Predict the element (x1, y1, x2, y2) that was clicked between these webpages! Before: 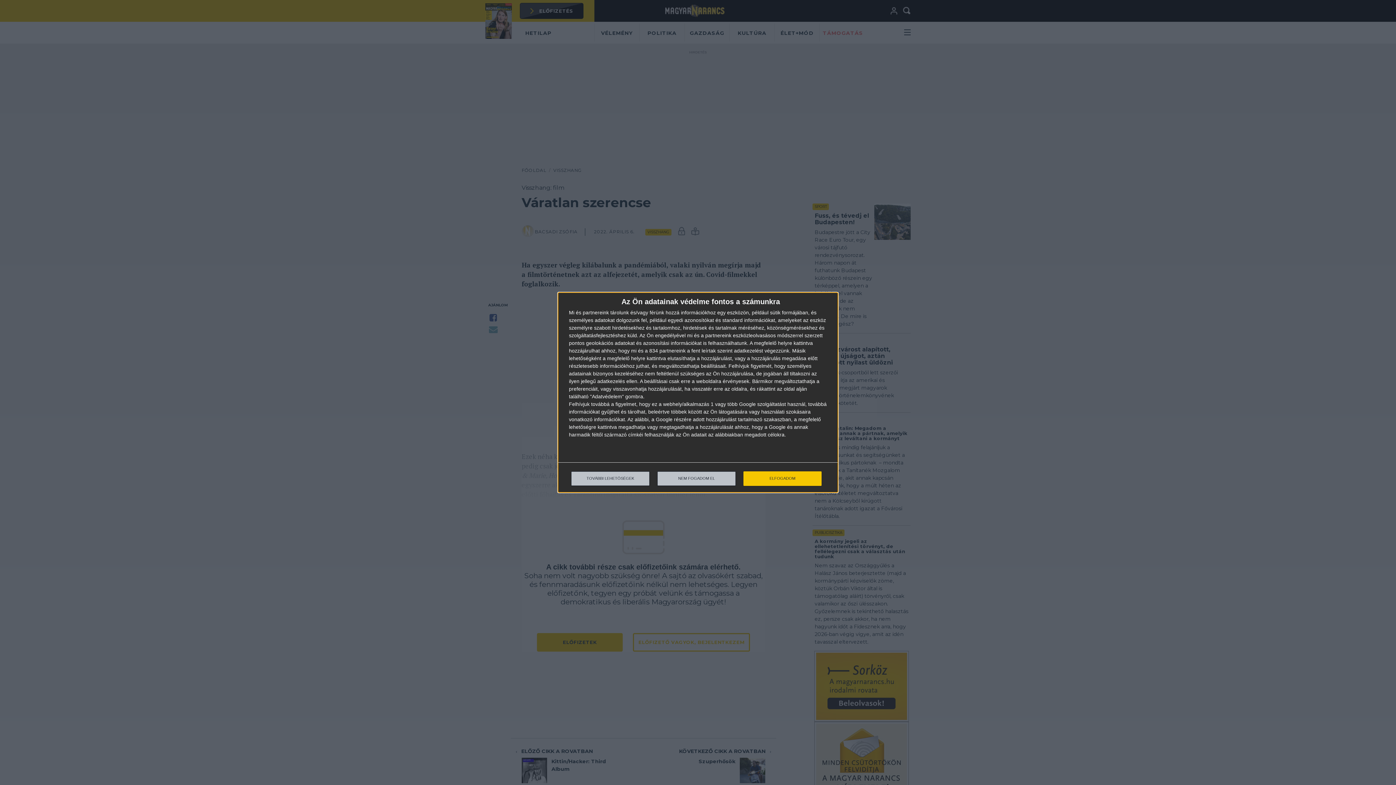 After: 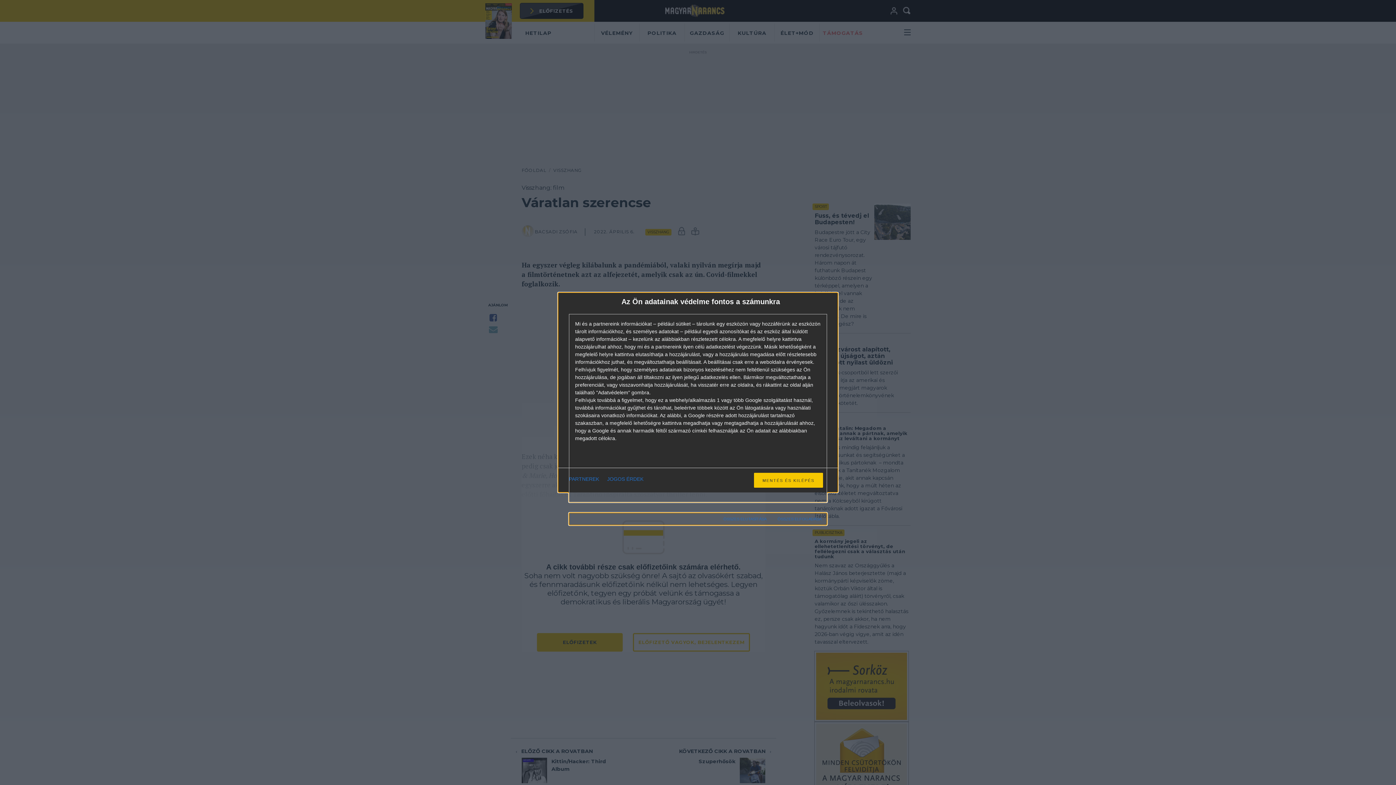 Action: bbox: (571, 471, 649, 486) label: TOVÁBBI LEHETŐSÉGEK